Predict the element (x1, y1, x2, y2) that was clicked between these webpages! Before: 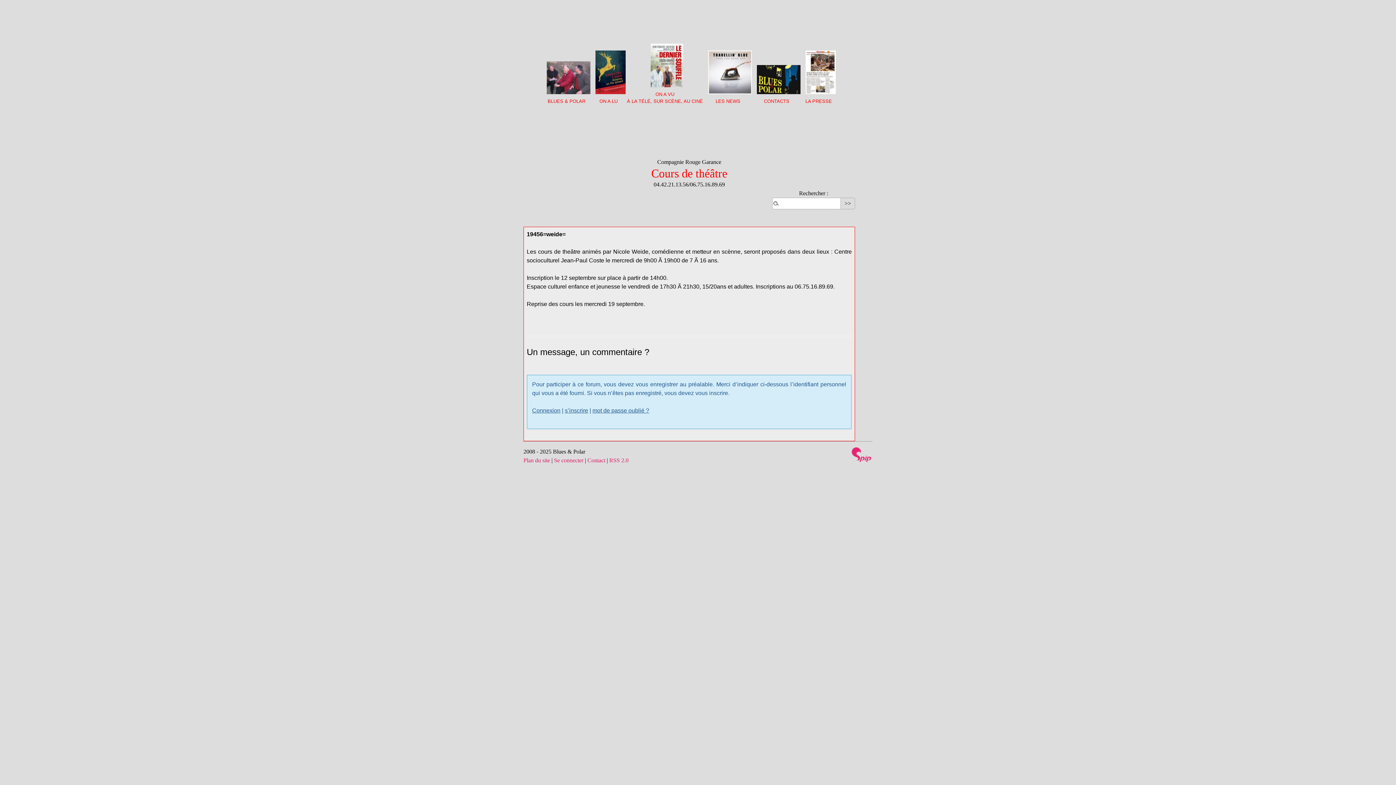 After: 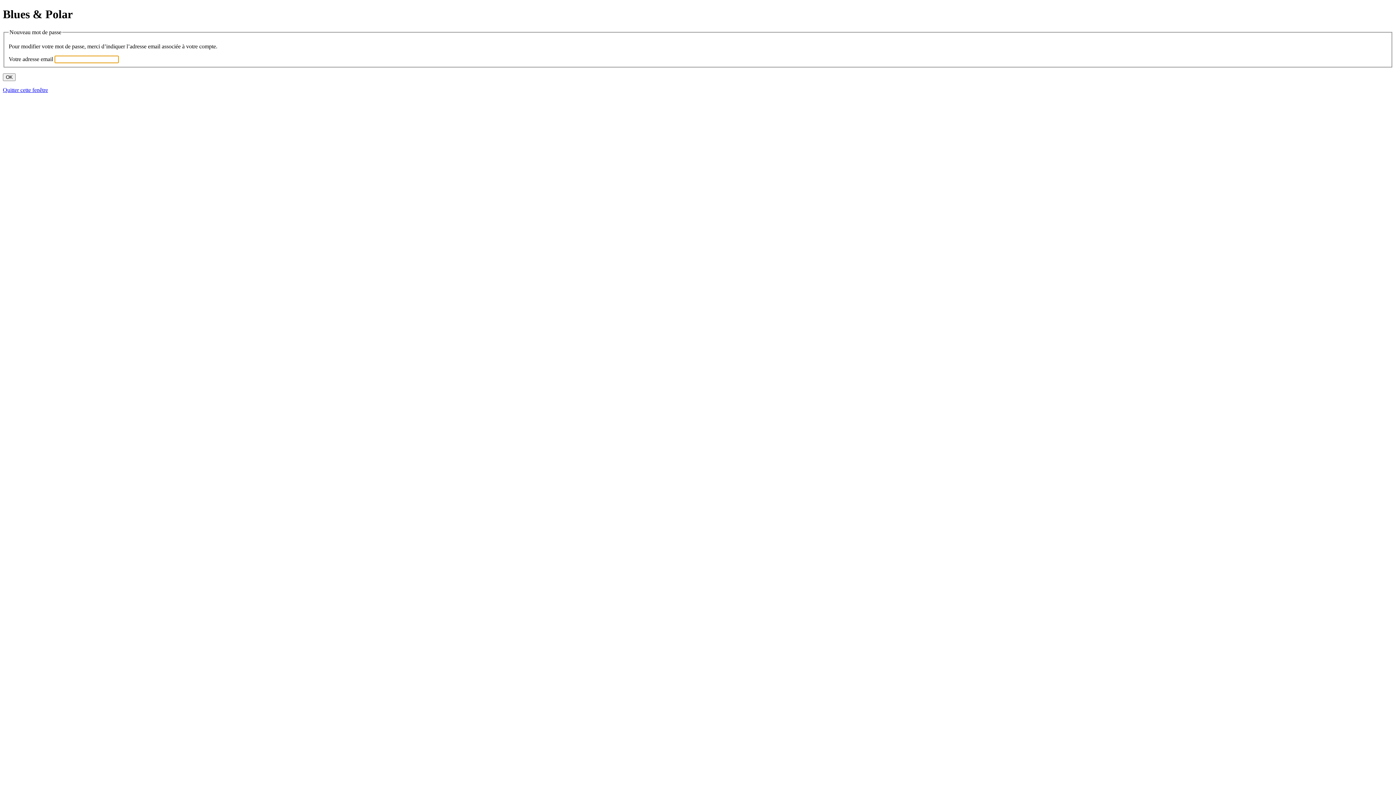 Action: label: mot de passe oublié ? bbox: (592, 407, 649, 413)